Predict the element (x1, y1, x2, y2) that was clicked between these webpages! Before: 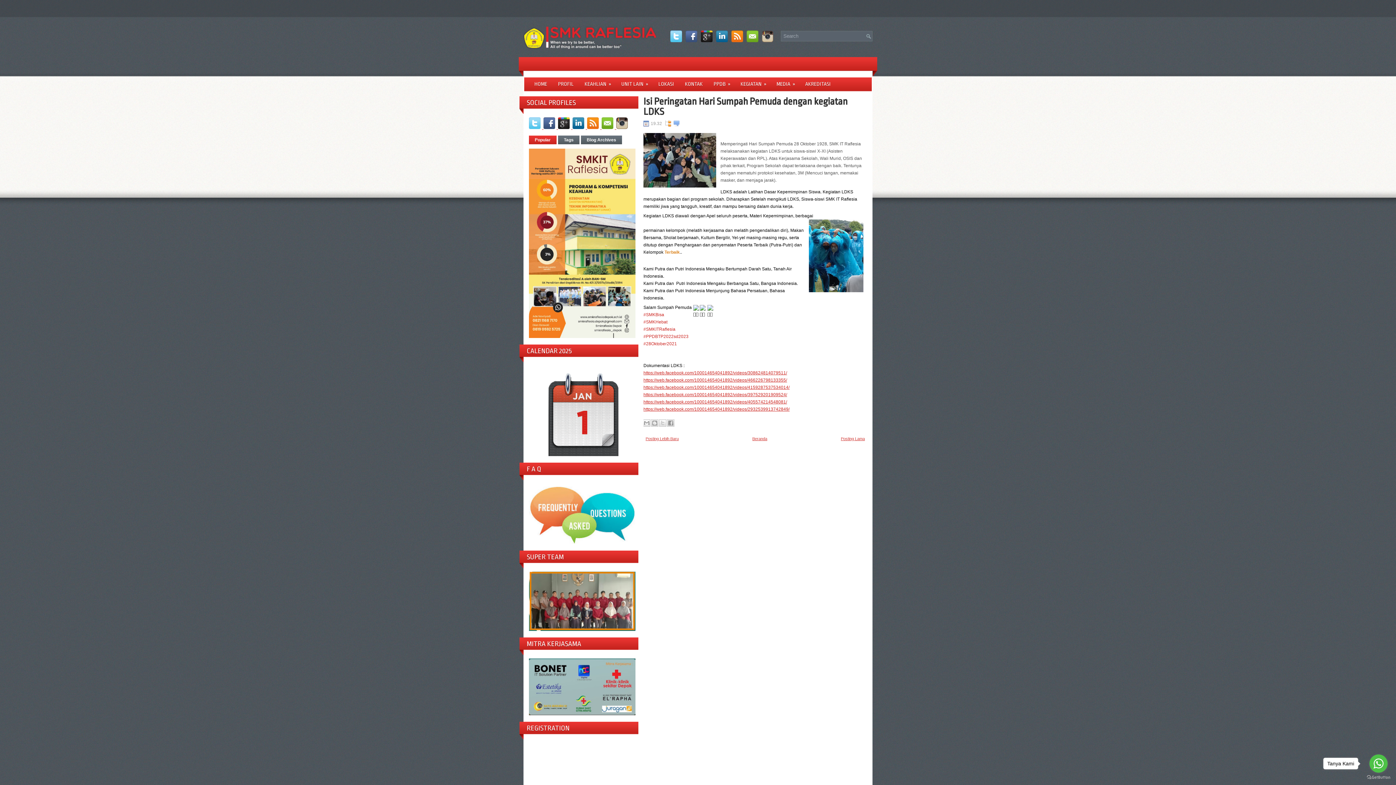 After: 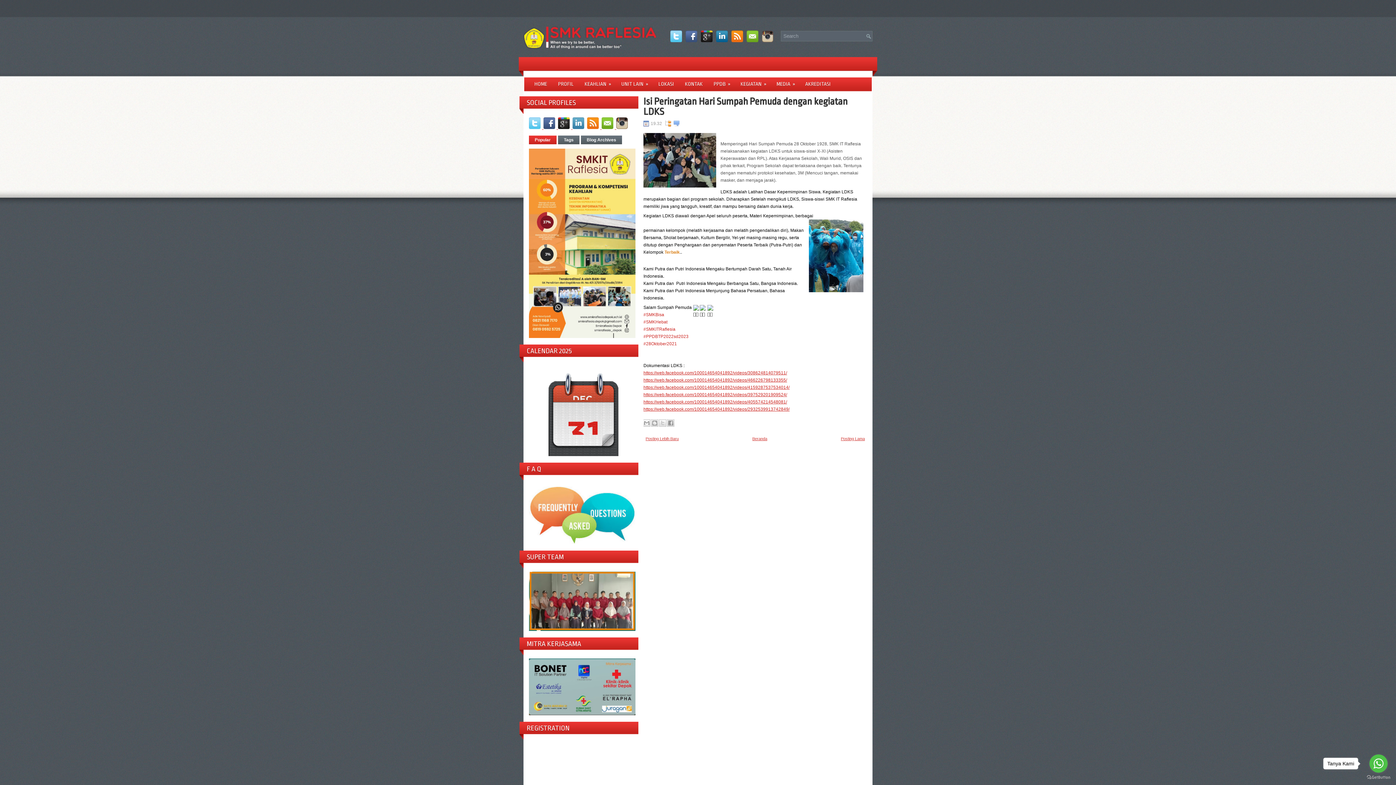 Action: bbox: (572, 124, 587, 130) label:  